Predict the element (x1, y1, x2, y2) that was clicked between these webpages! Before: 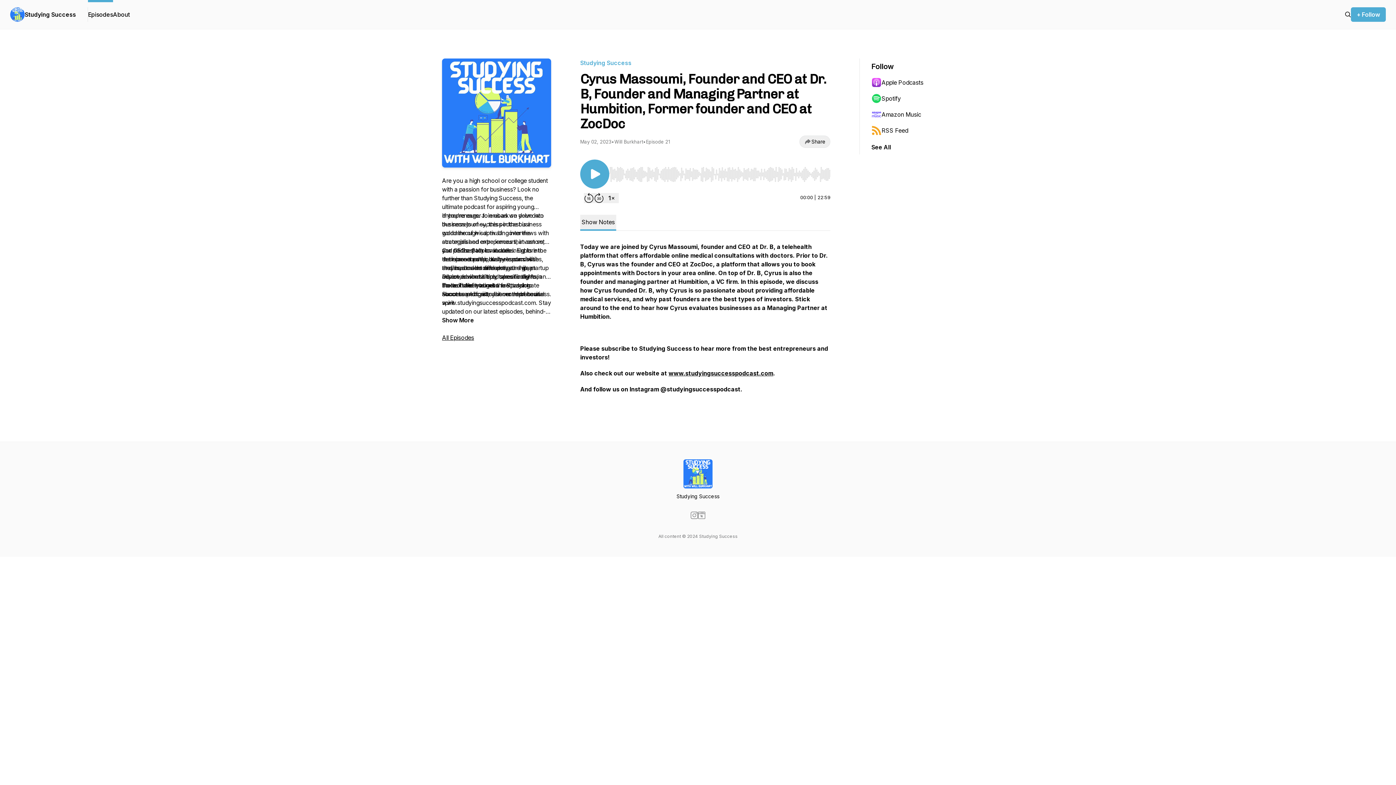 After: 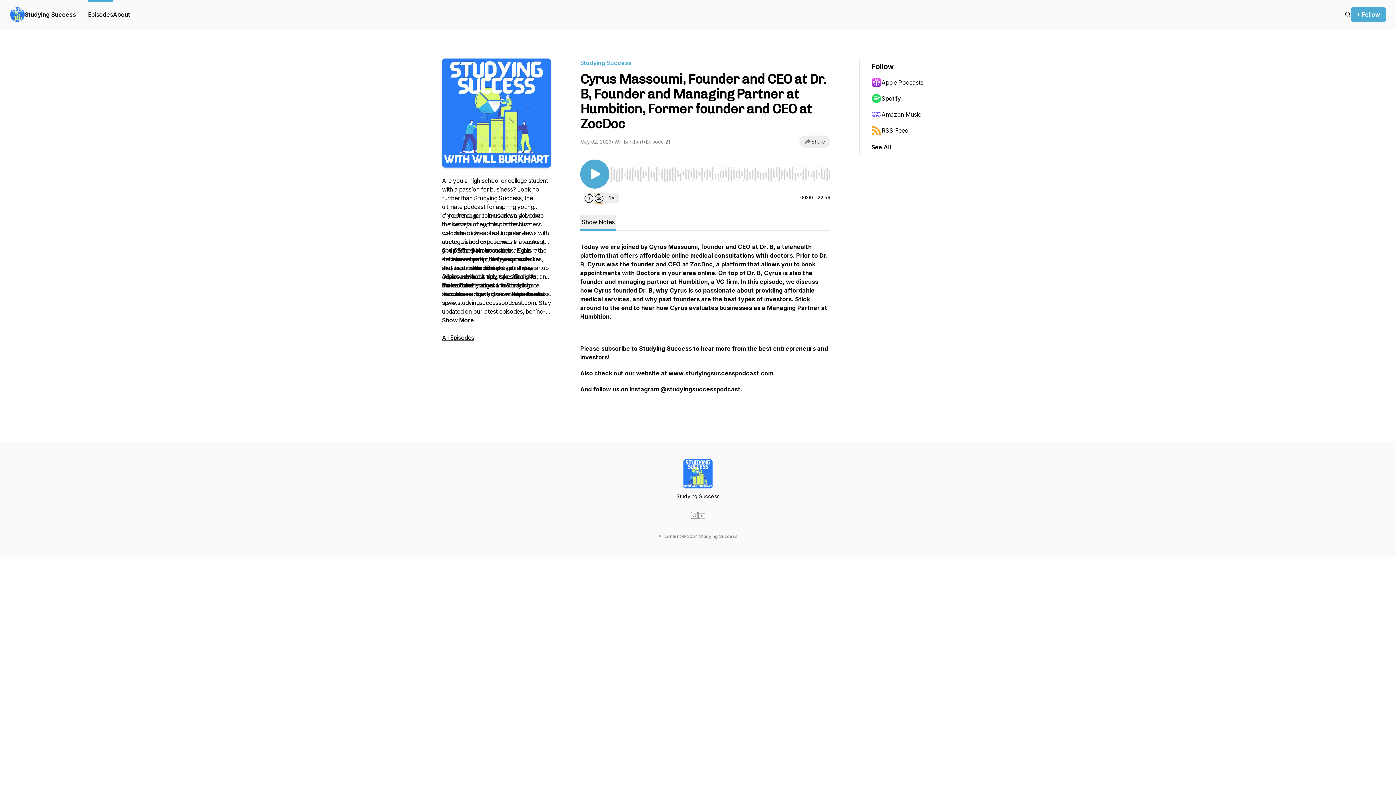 Action: bbox: (594, 193, 604, 203) label: Forward 30 seconds